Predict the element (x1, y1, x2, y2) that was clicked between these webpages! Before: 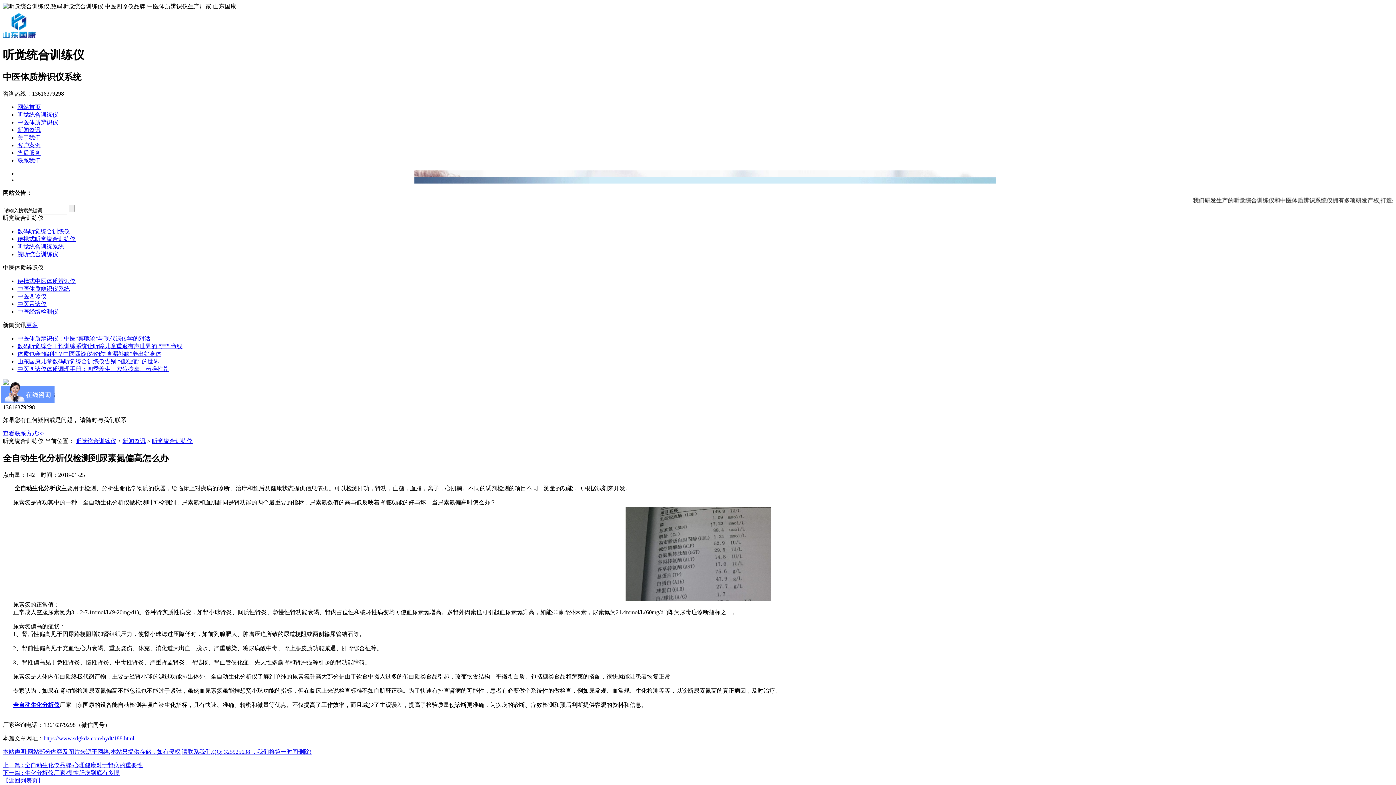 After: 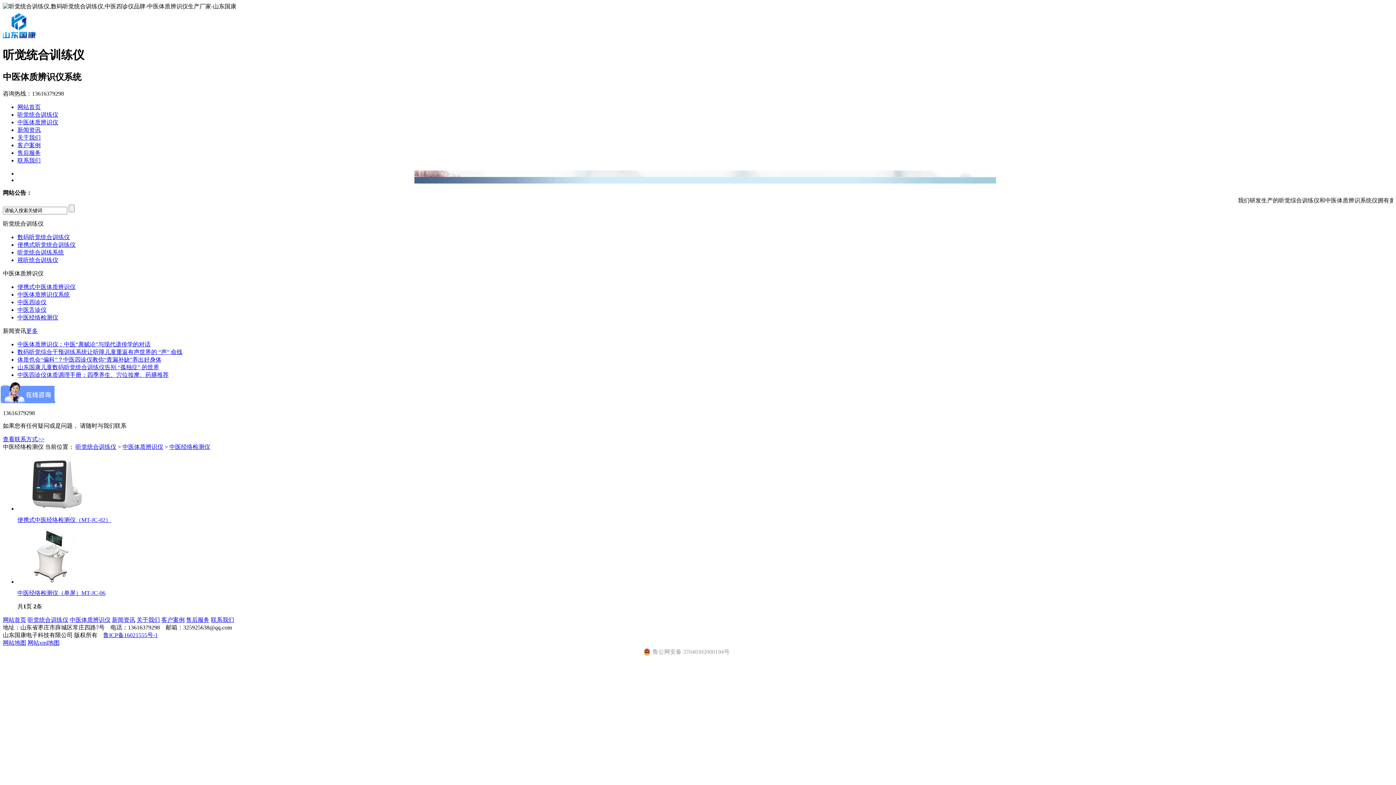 Action: bbox: (17, 308, 58, 315) label: 中医经络检测仪